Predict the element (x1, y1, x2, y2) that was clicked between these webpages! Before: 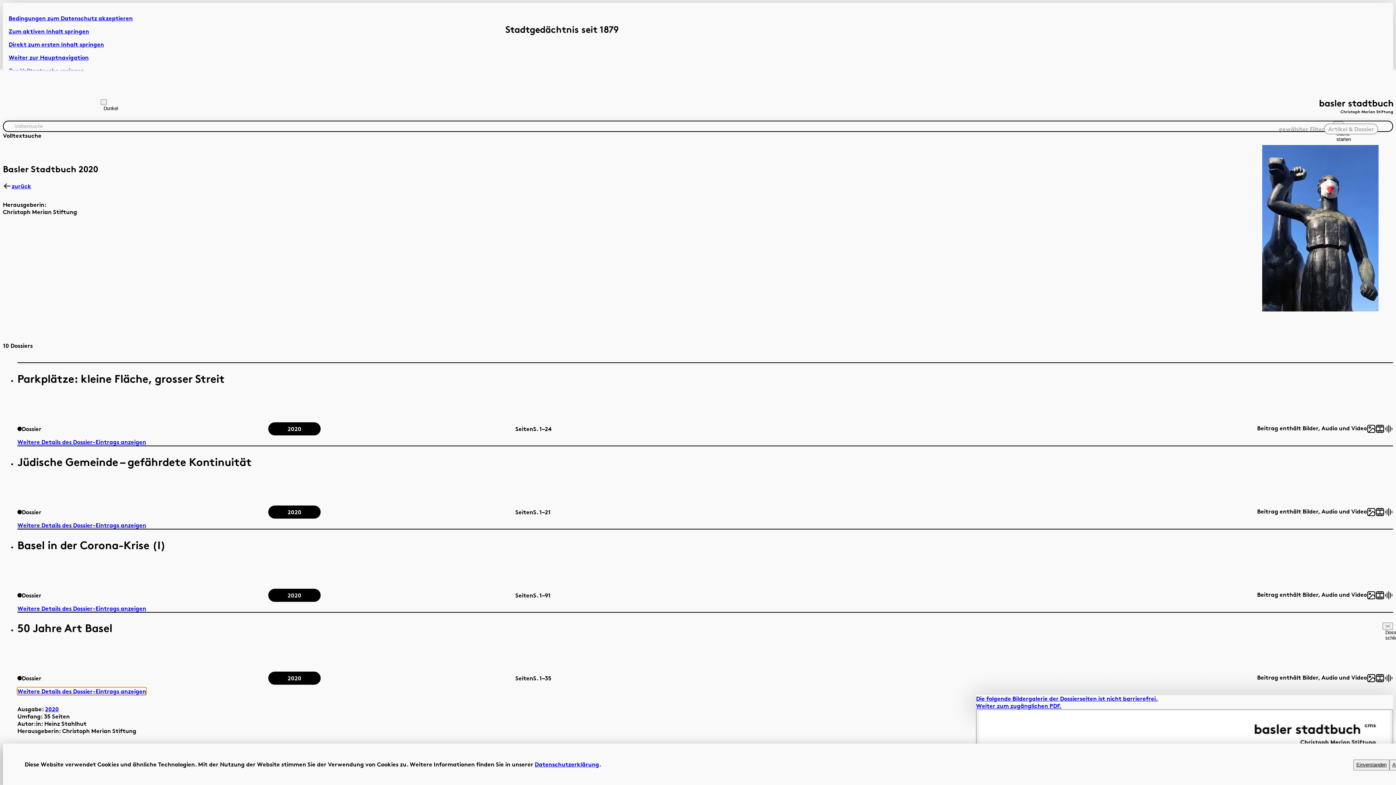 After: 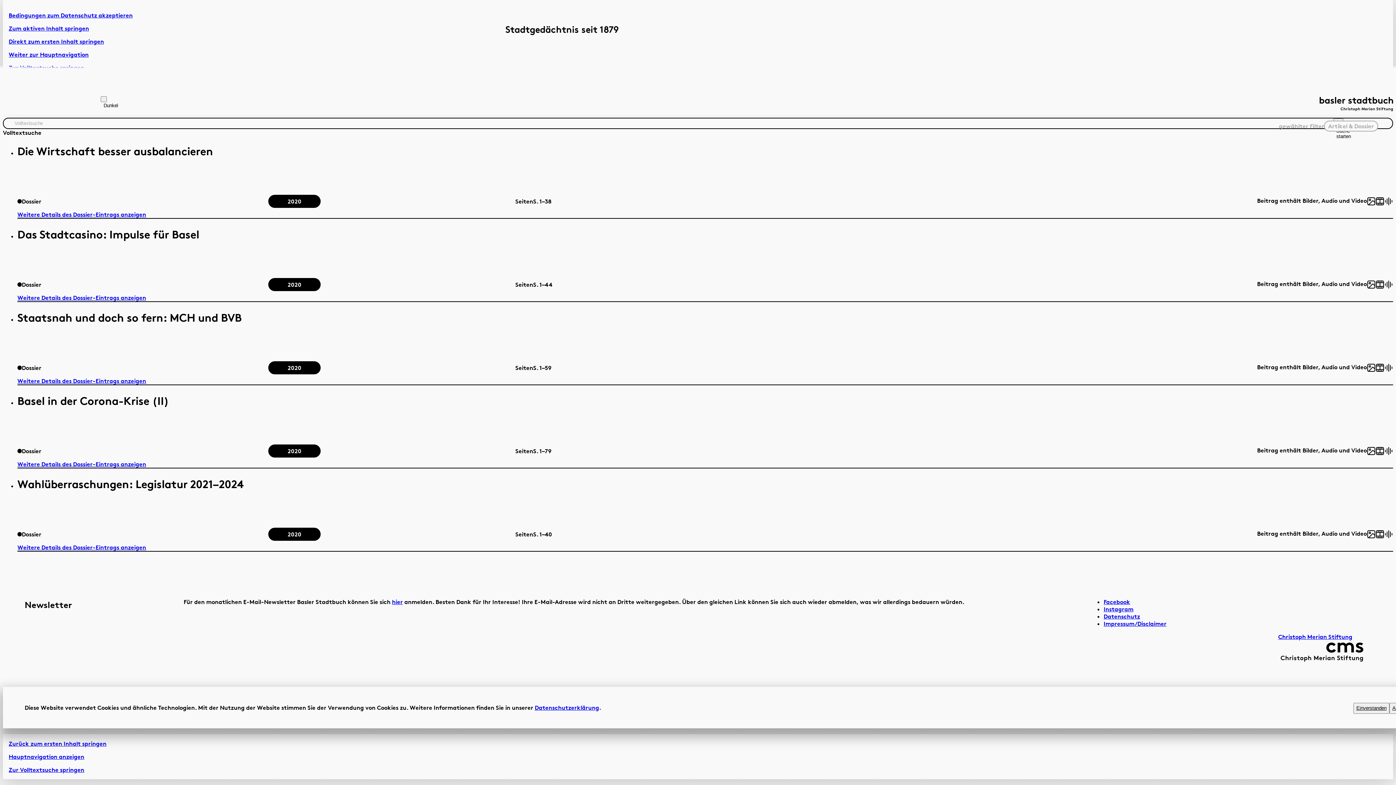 Action: label: Zur Fusszeile springen bbox: (8, 80, 69, 87)